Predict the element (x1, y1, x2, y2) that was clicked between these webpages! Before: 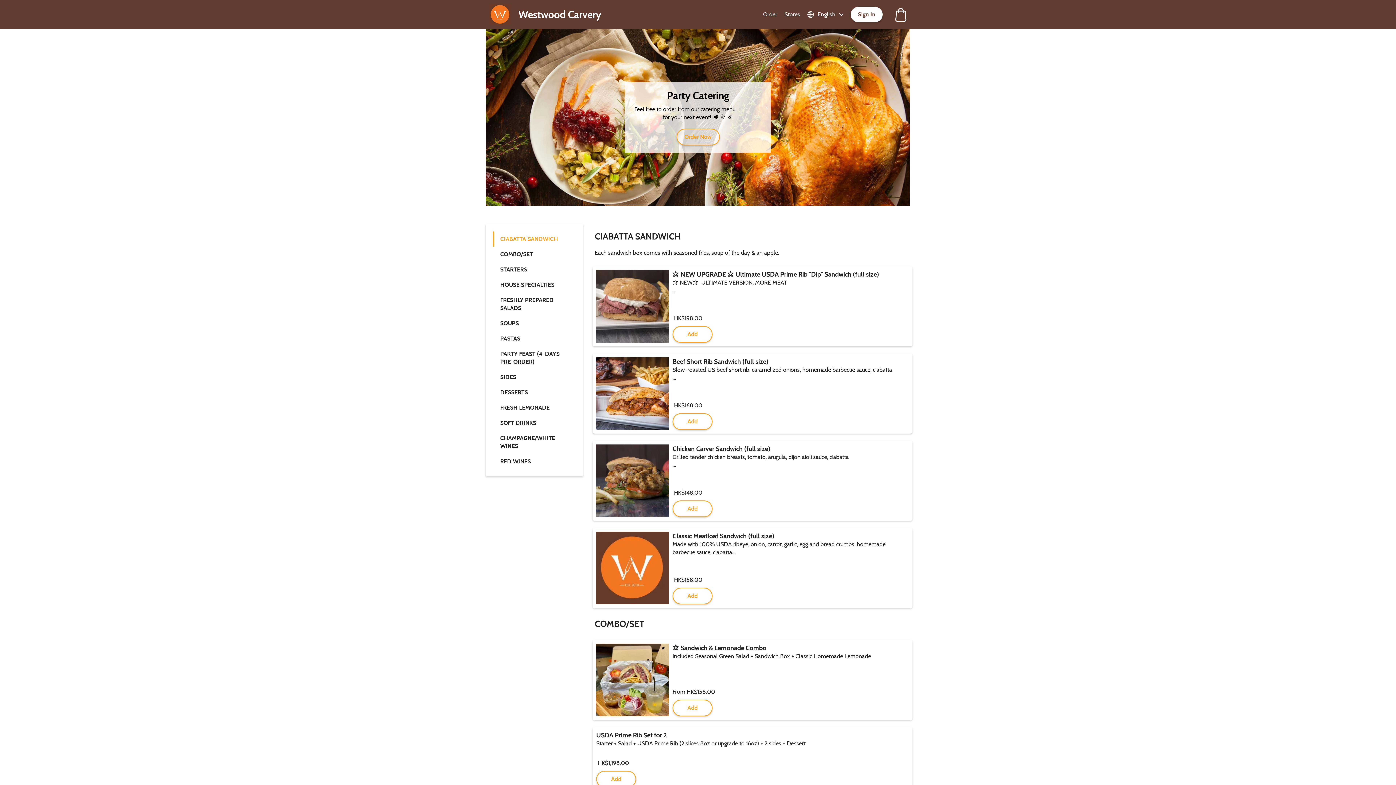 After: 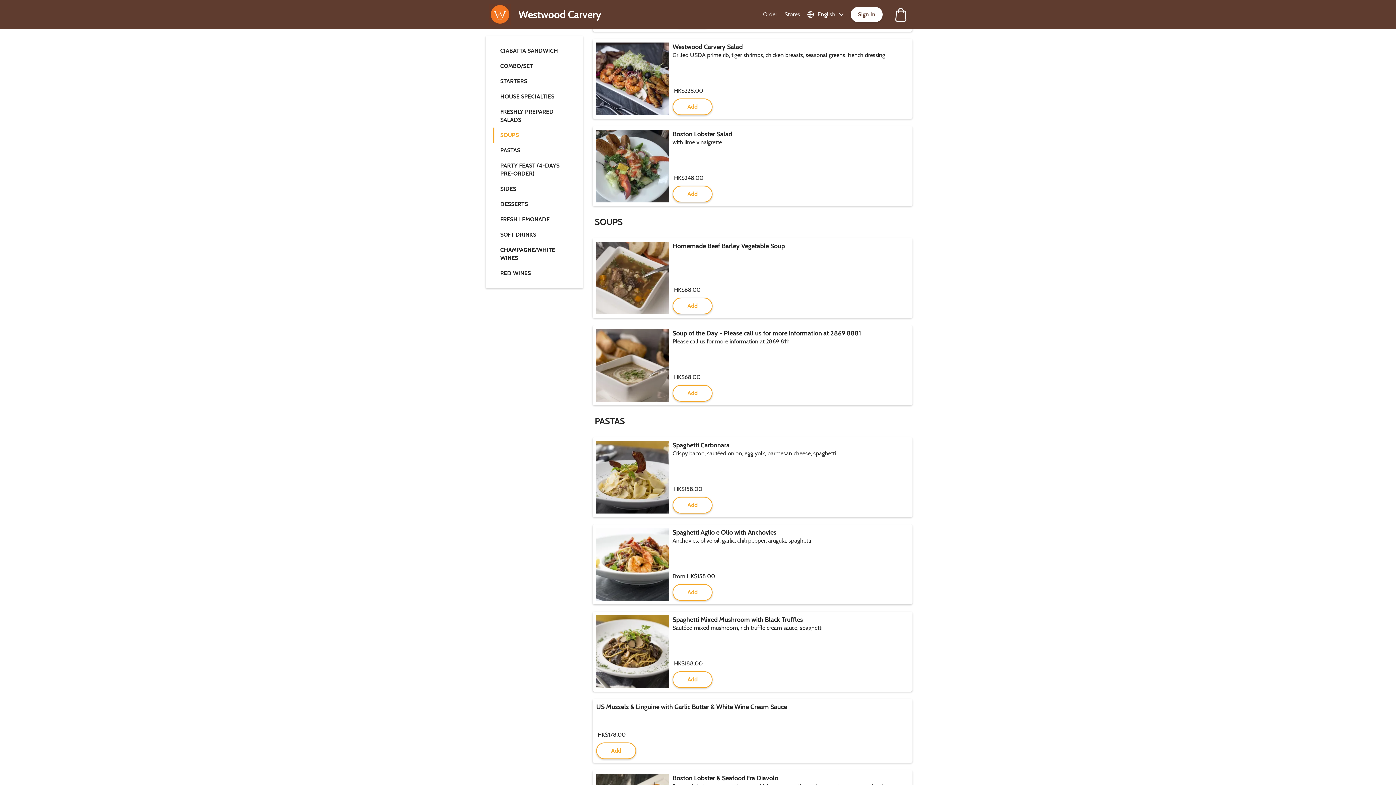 Action: bbox: (493, 331, 576, 346) label: PASTAS